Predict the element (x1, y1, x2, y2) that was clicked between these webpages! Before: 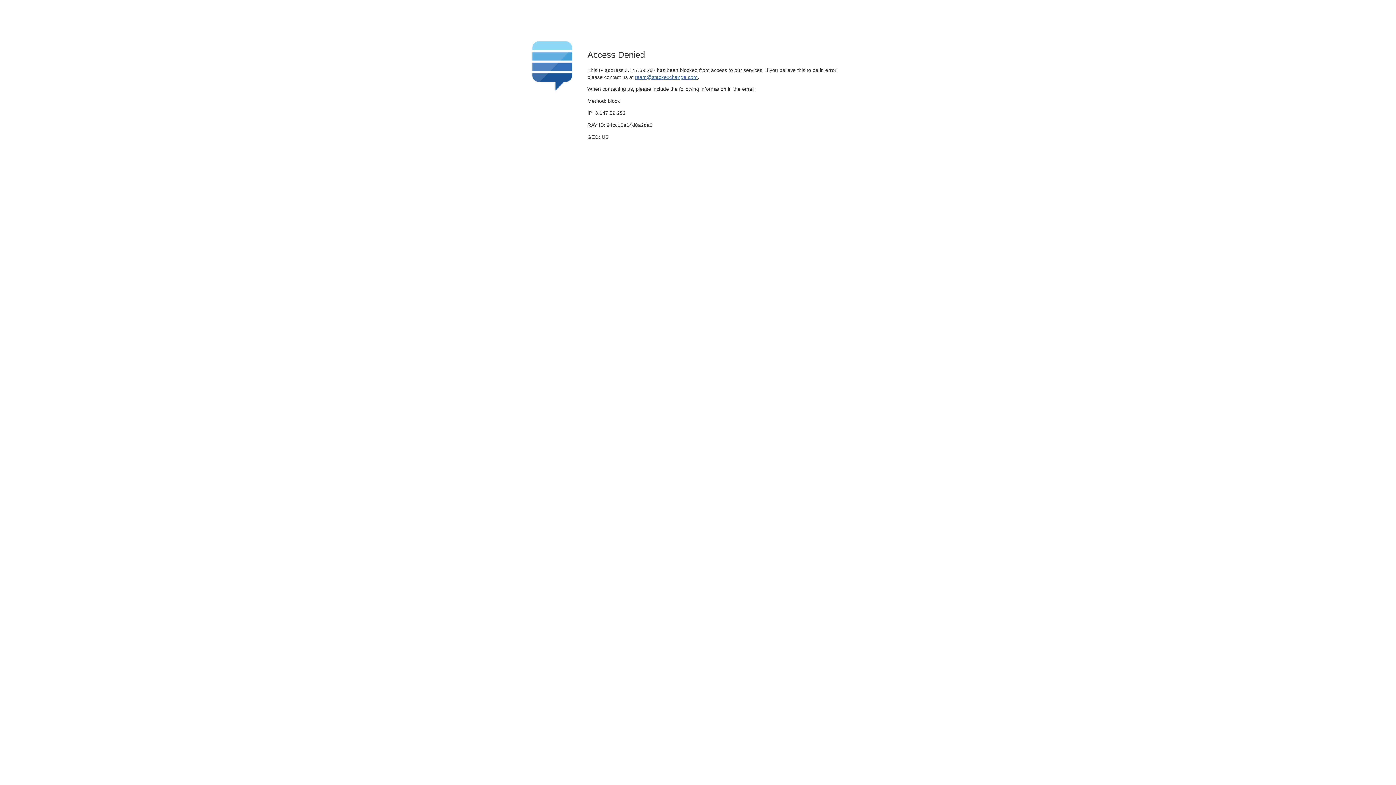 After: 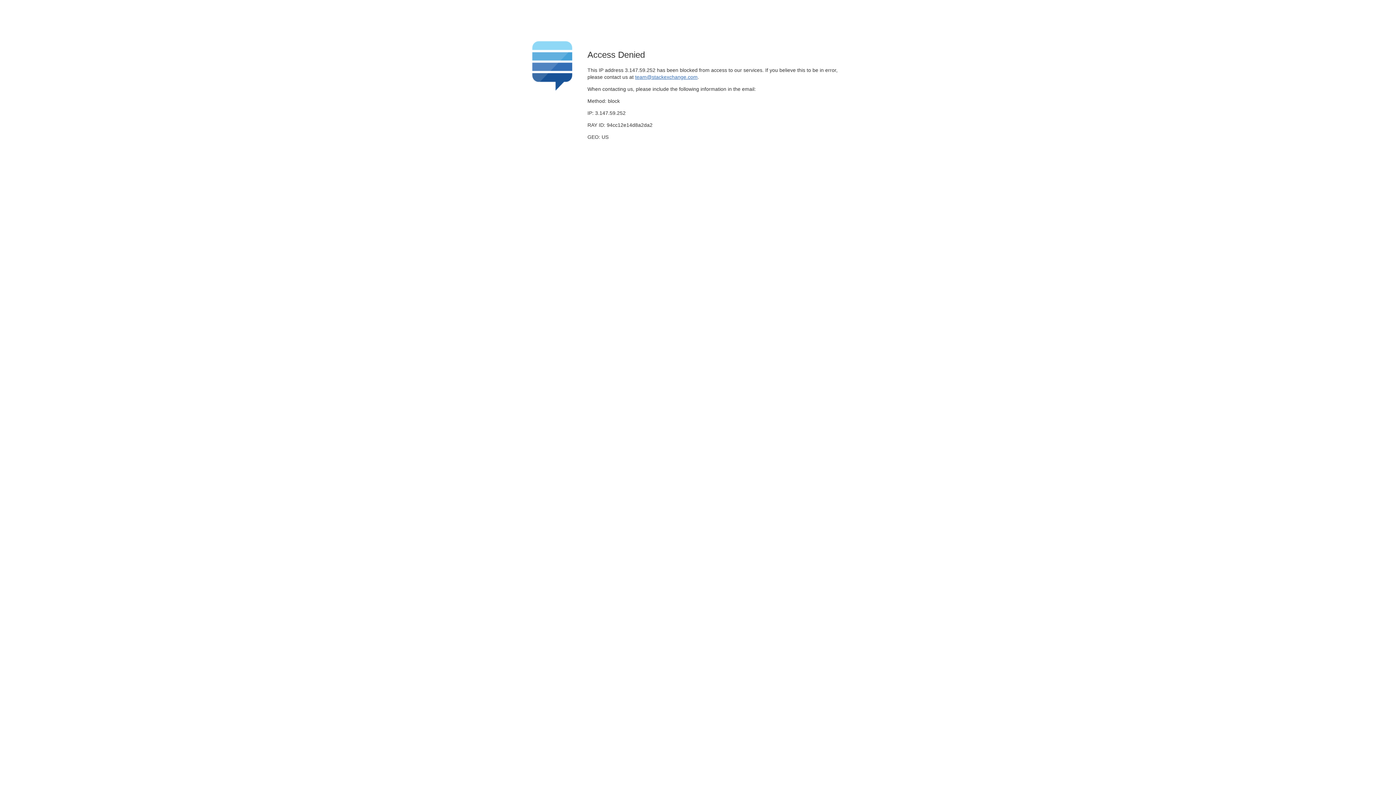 Action: label: team@stackexchange.com bbox: (635, 74, 697, 79)